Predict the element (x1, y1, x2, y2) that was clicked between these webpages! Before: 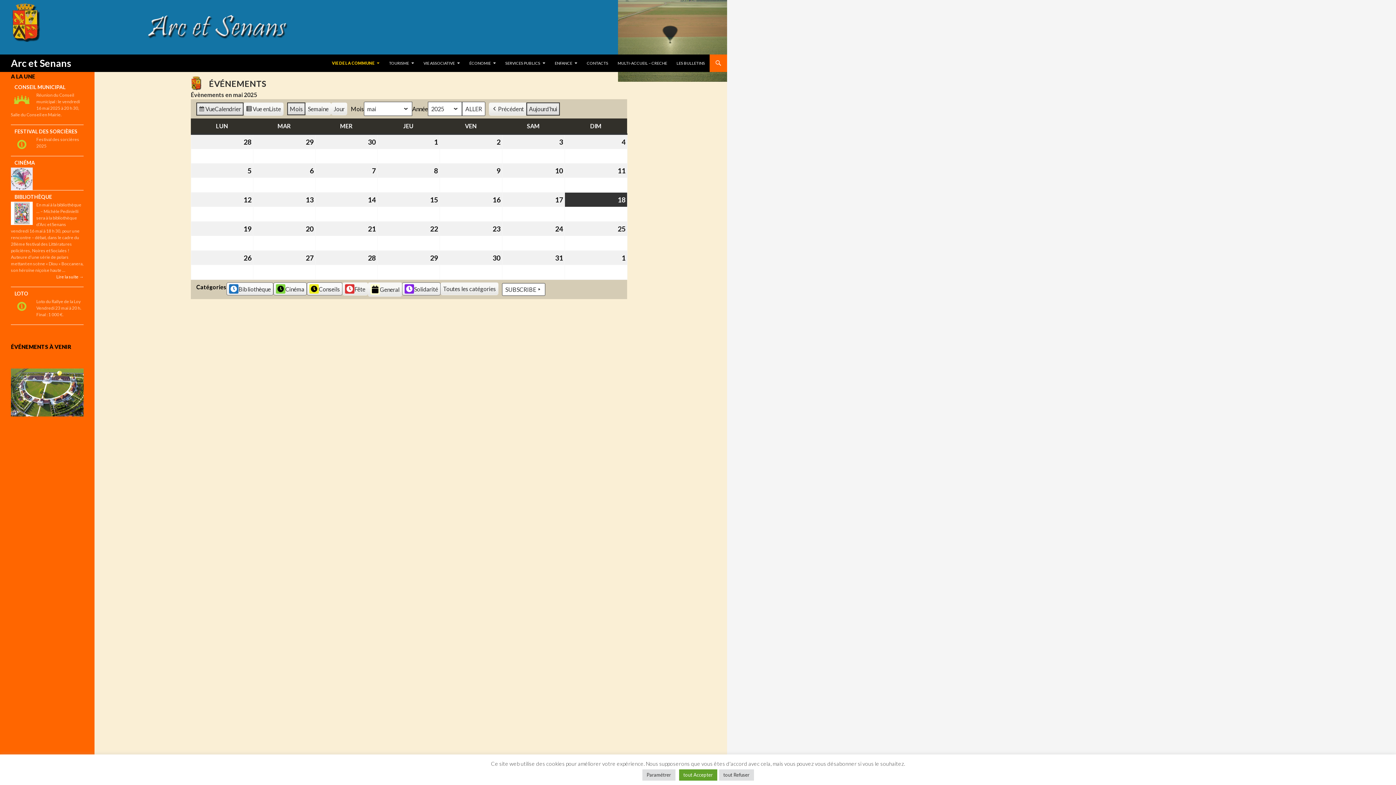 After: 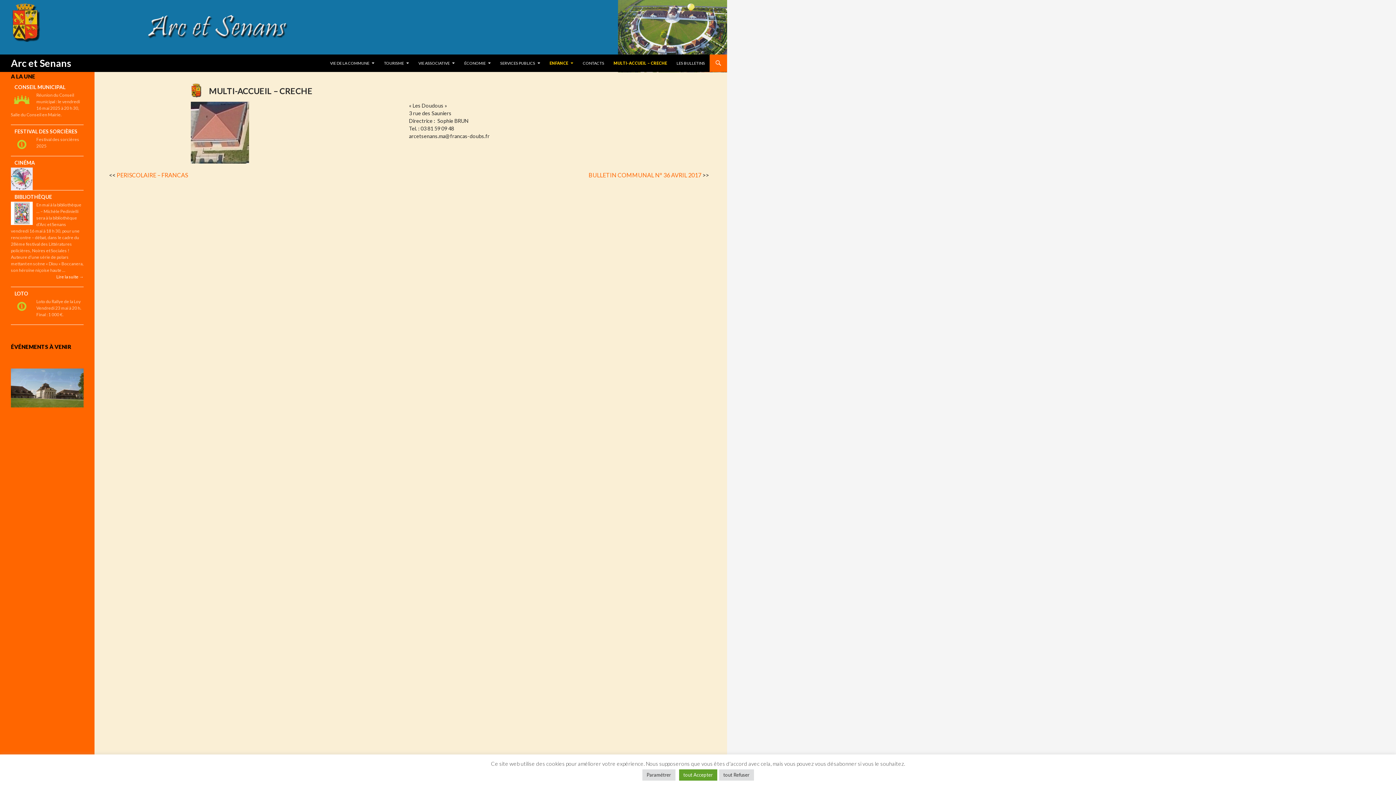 Action: bbox: (613, 54, 671, 72) label: MULTI-ACCUEIL – CRECHE